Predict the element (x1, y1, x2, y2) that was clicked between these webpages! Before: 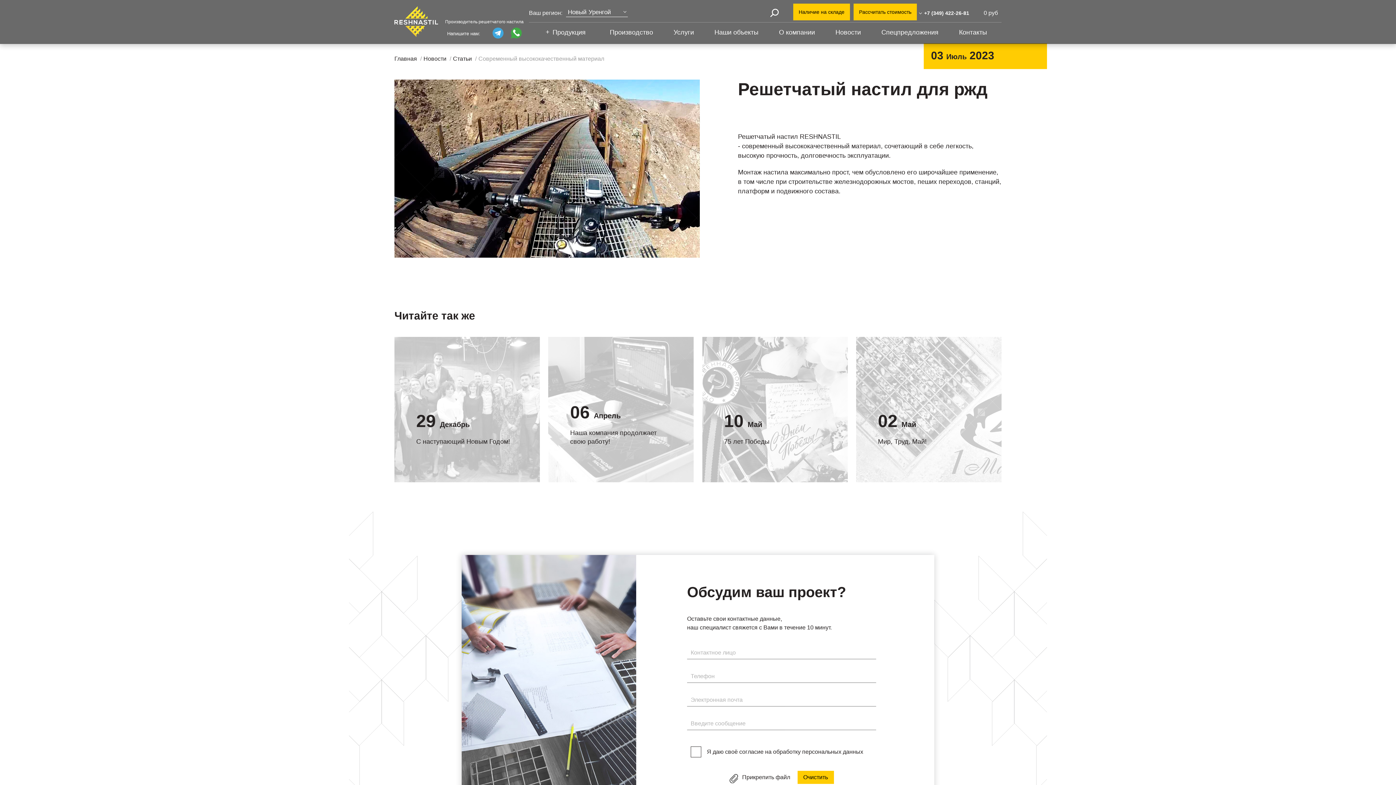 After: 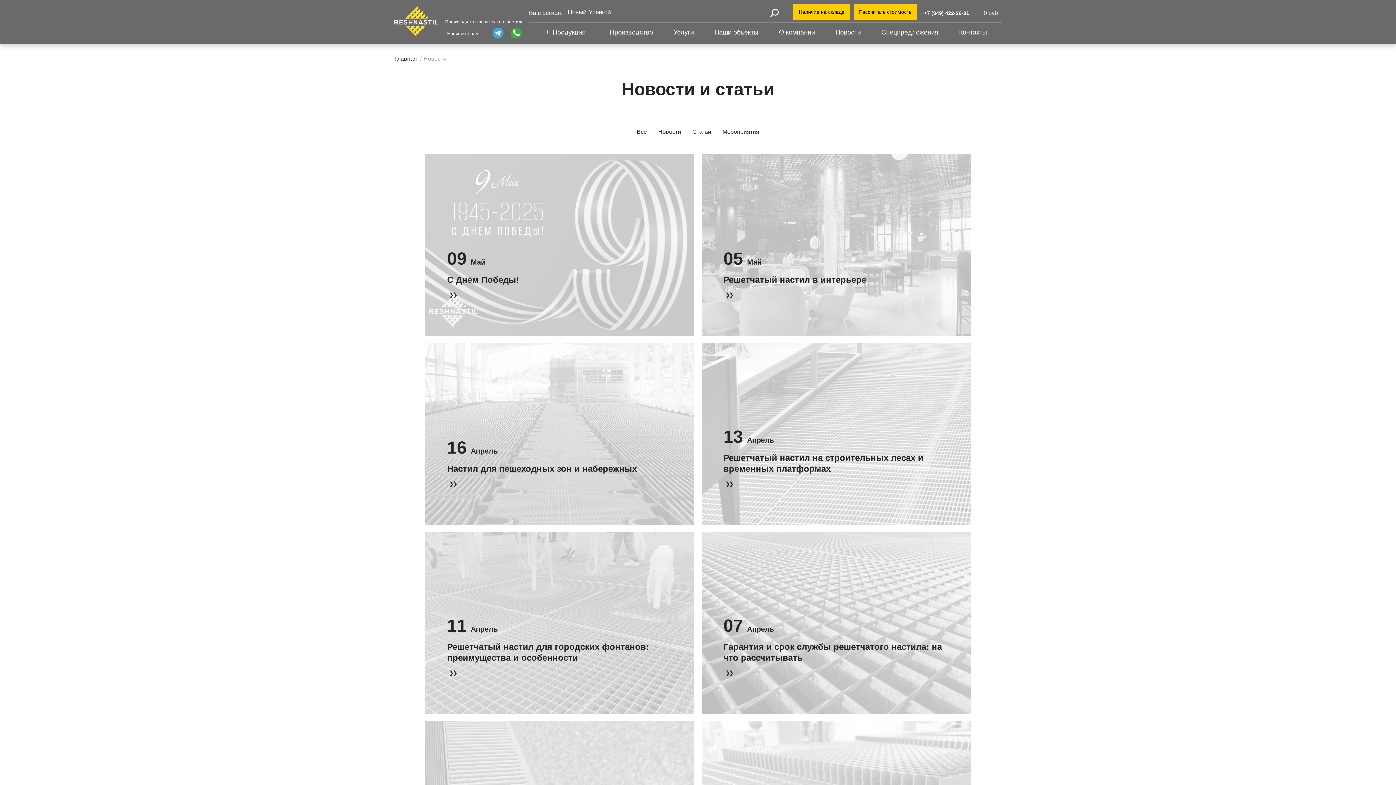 Action: label: Новости bbox: (423, 55, 446, 61)